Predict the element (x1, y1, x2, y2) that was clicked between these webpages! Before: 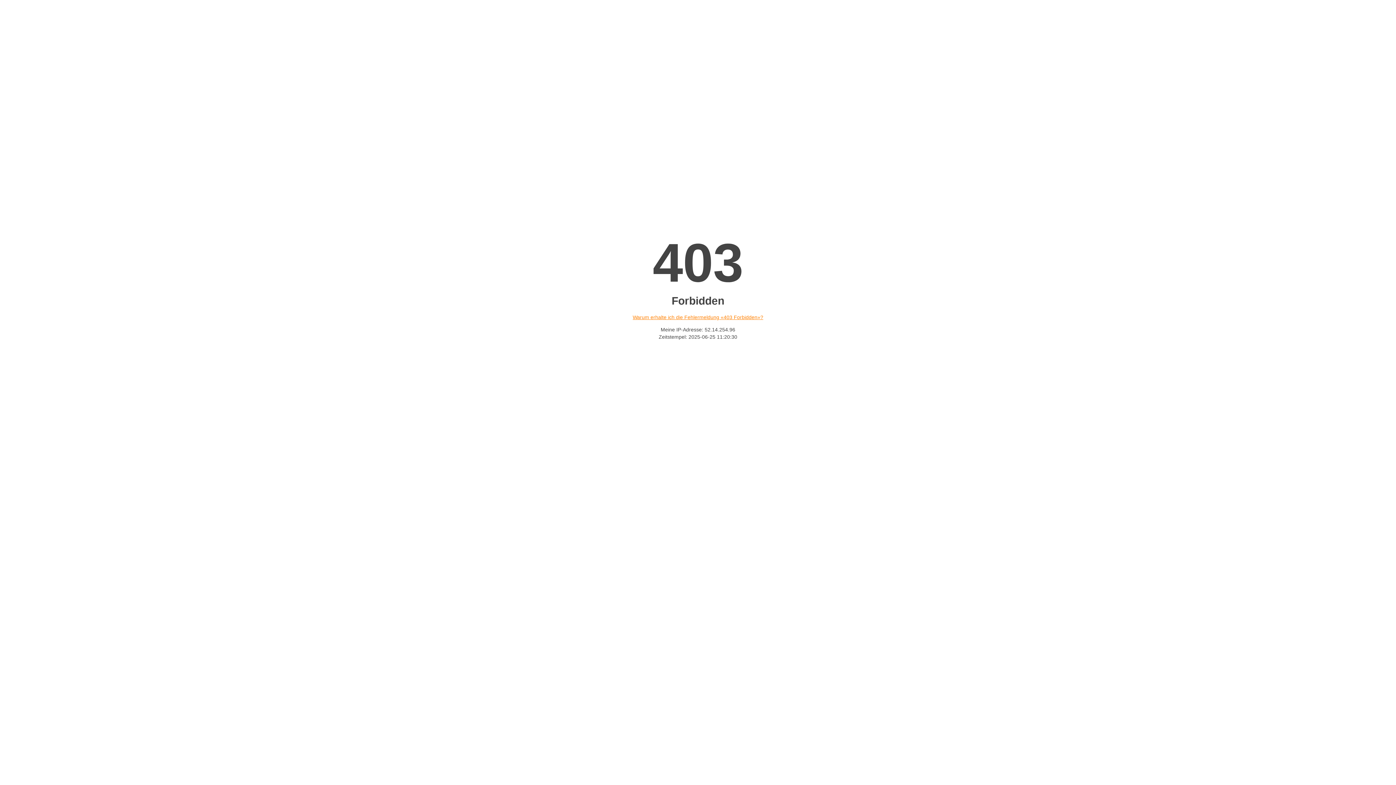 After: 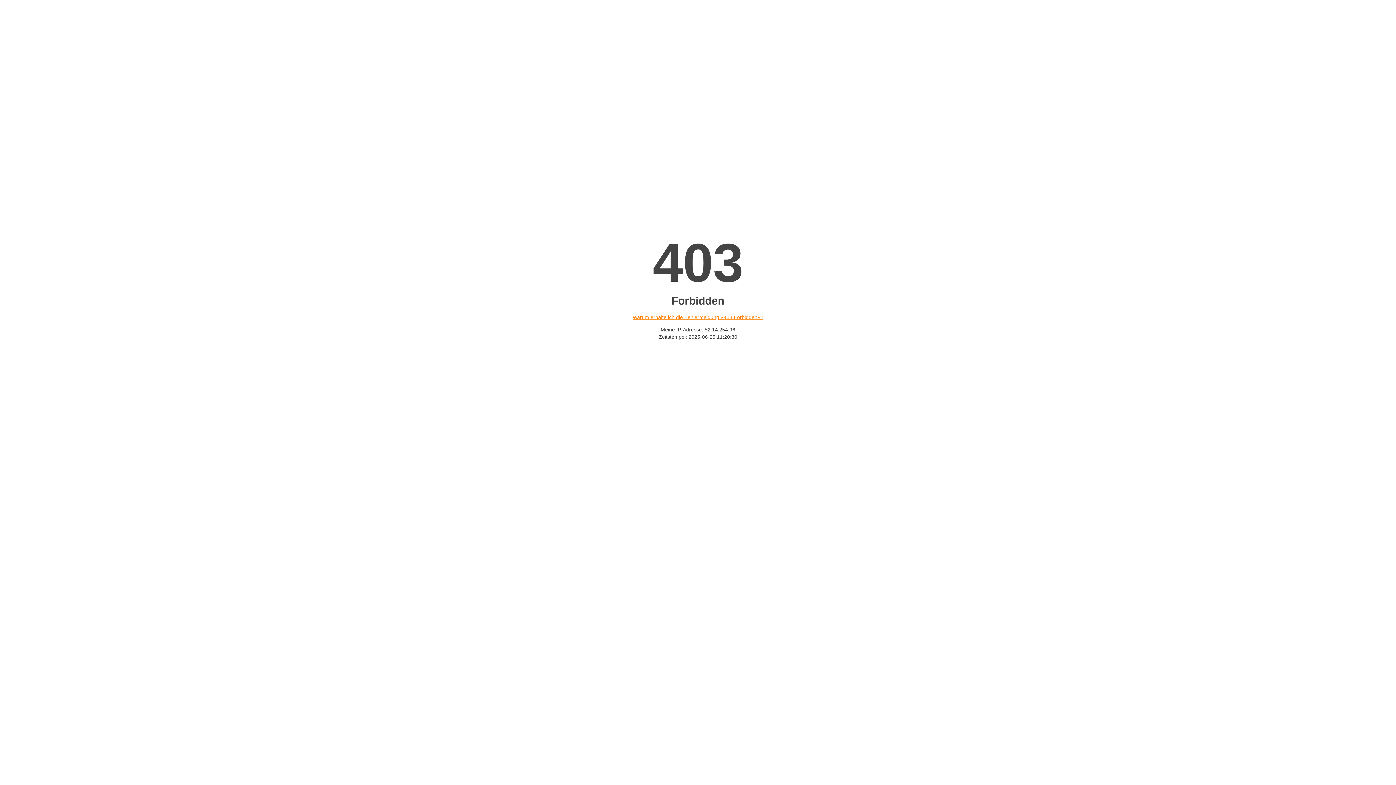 Action: label: Warum erhalte ich die Fehlermeldung «403 Forbidden»? bbox: (632, 314, 763, 320)